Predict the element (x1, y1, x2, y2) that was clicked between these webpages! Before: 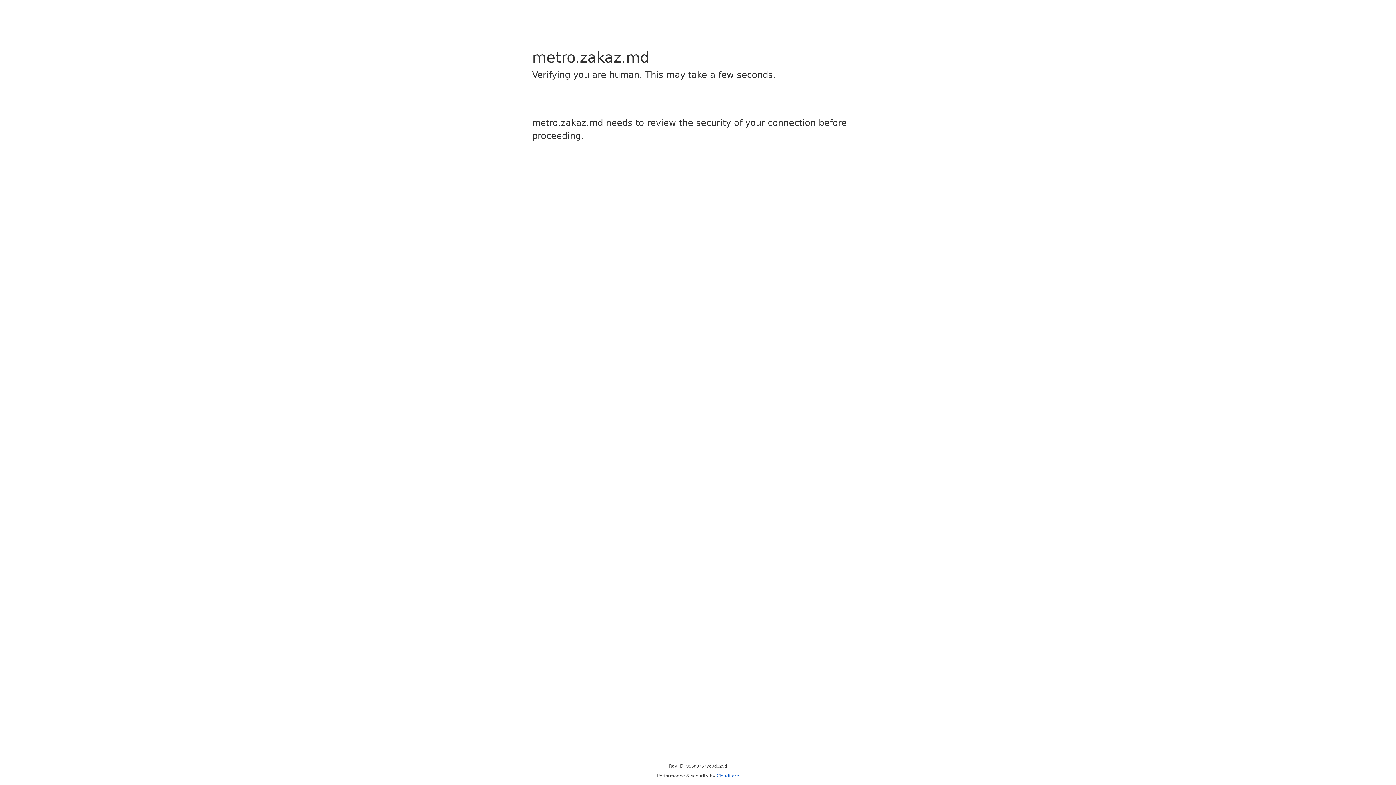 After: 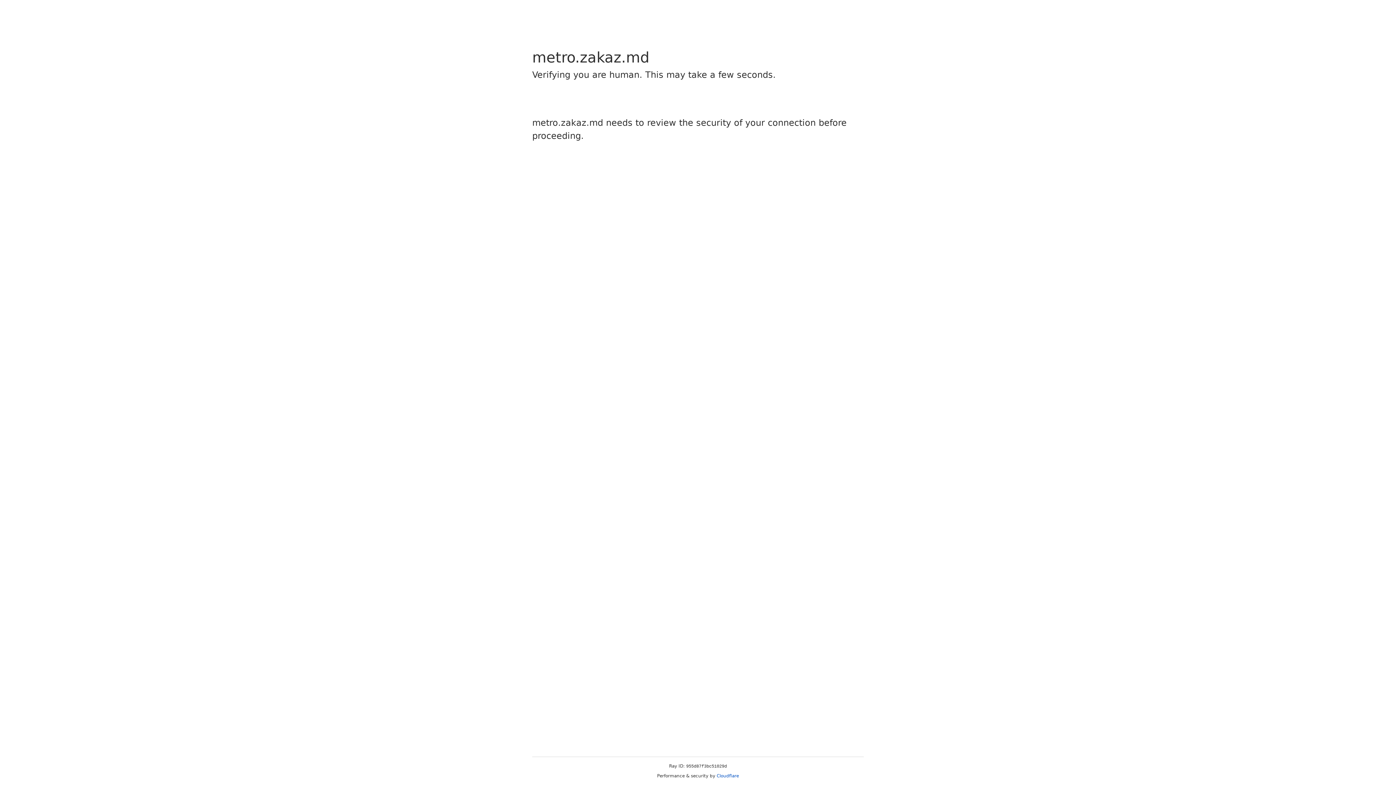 Action: bbox: (716, 773, 739, 778) label: Cloudflare